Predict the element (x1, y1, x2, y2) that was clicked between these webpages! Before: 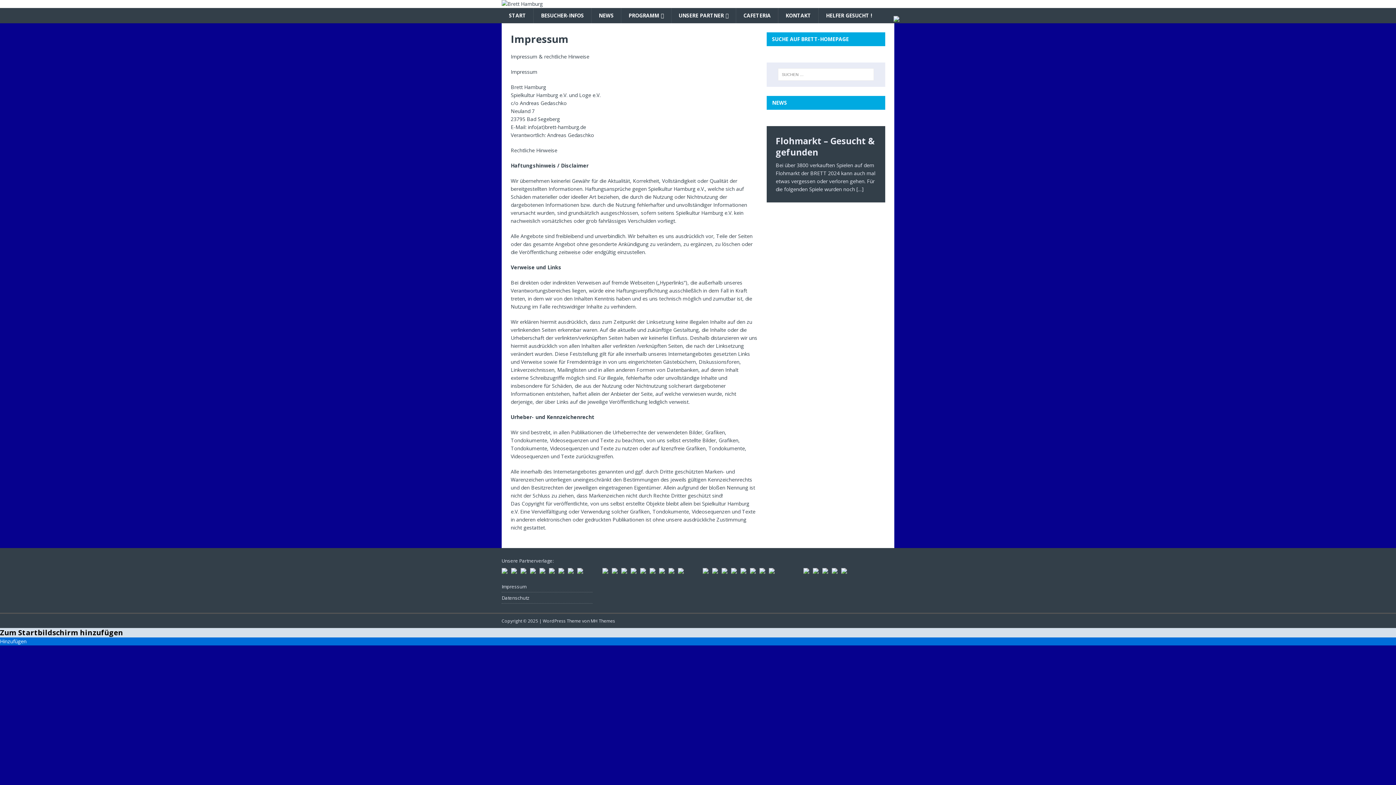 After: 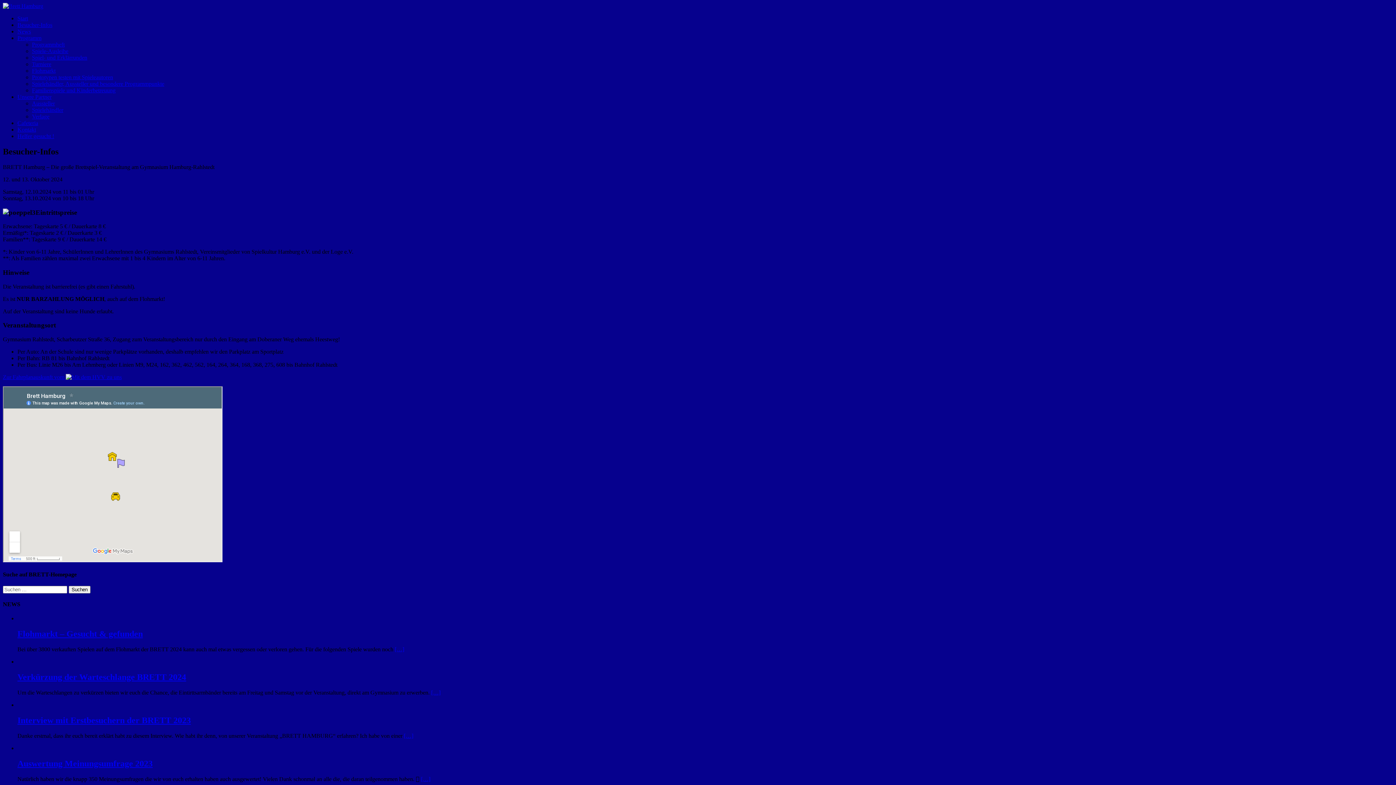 Action: label: BESUCHER-INFOS bbox: (533, 8, 591, 23)